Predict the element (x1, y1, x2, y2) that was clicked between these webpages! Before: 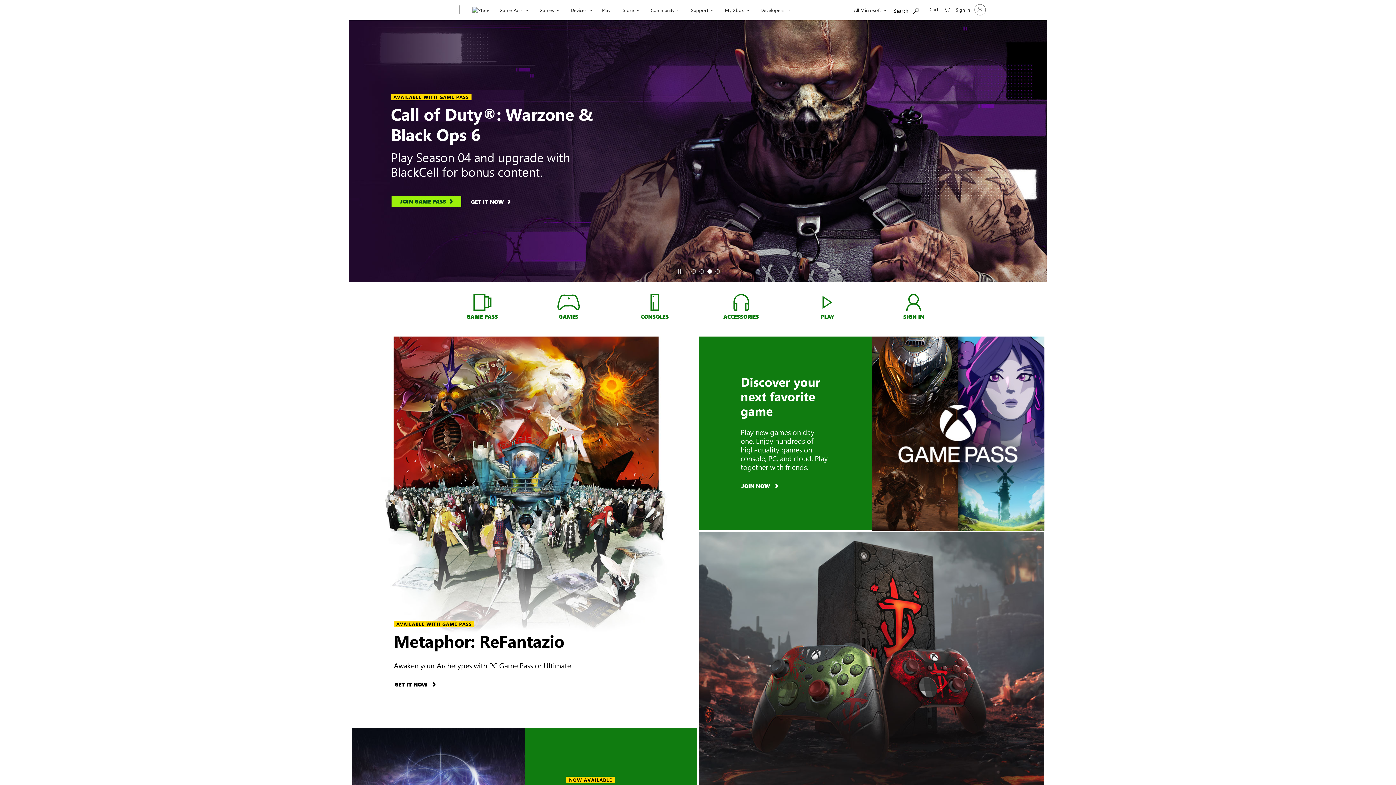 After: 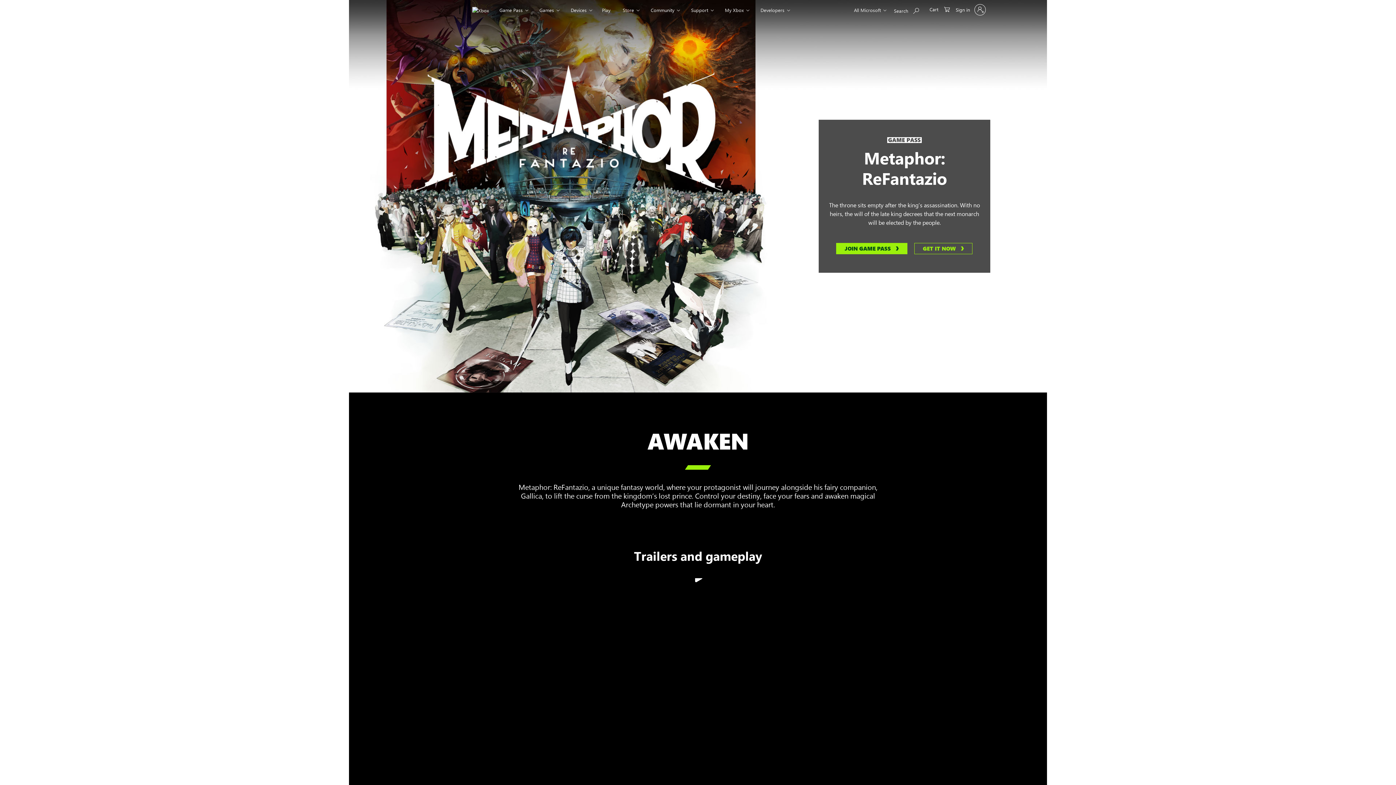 Action: bbox: (393, 677, 438, 691) label: Get it now, buy Metaphor: ReFantazio